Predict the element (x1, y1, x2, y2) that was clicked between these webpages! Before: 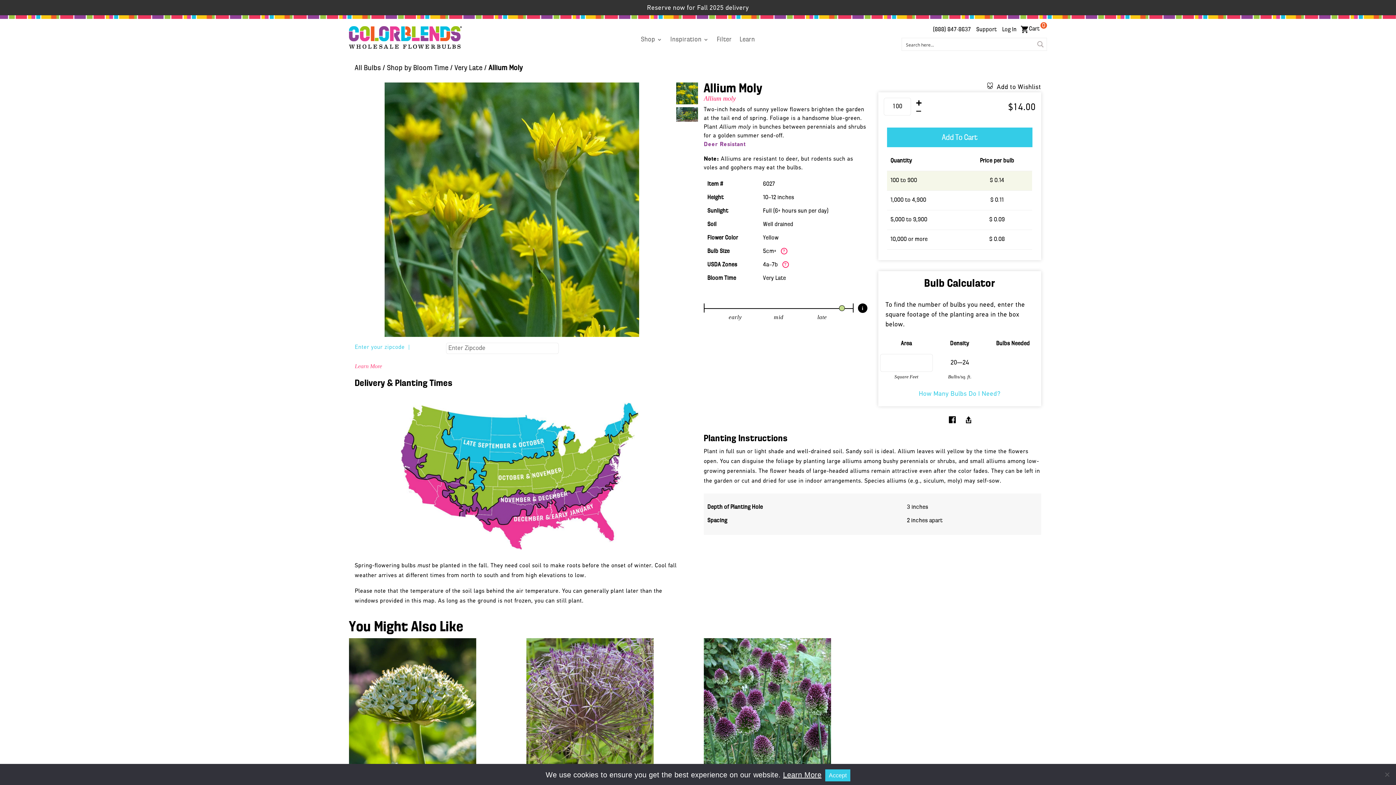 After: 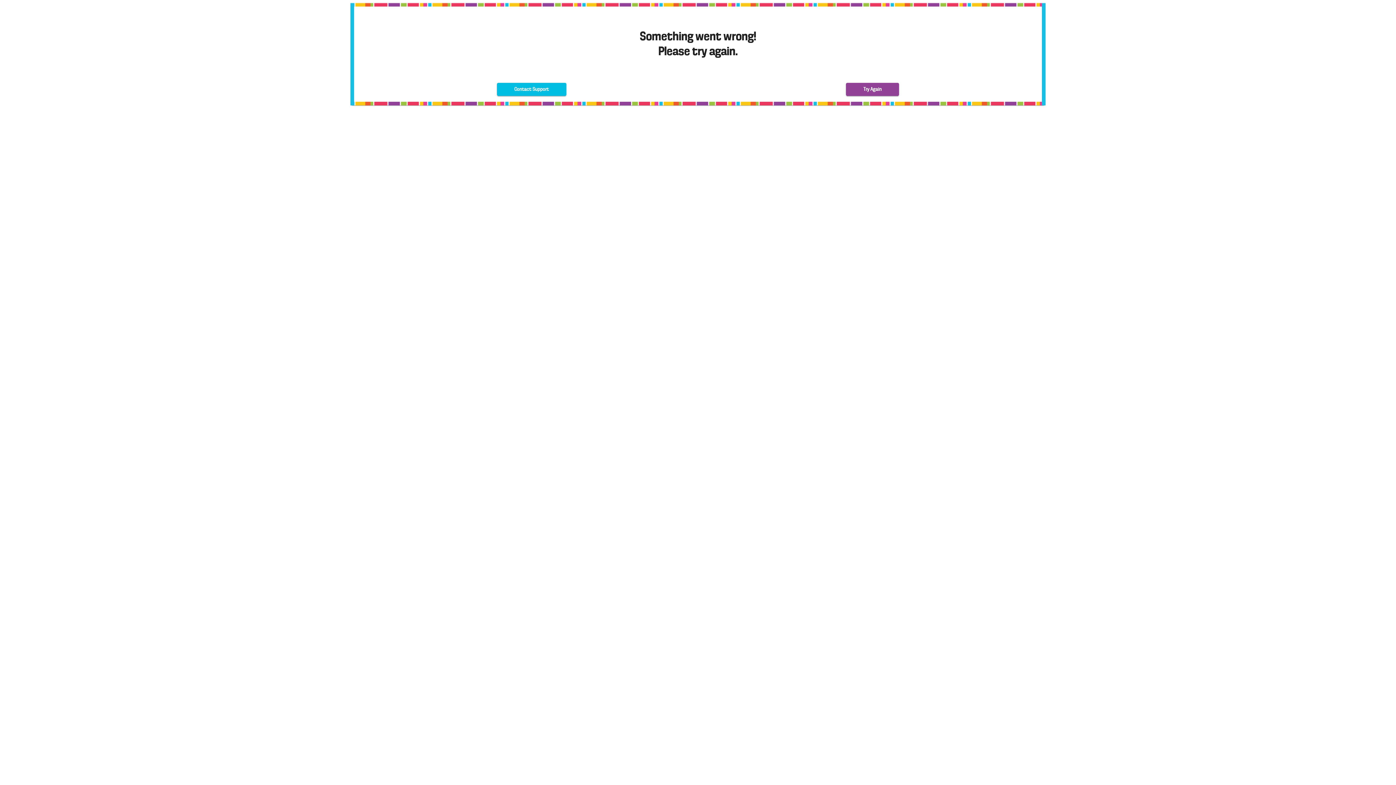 Action: bbox: (1020, 24, 1040, 34) label: Cart